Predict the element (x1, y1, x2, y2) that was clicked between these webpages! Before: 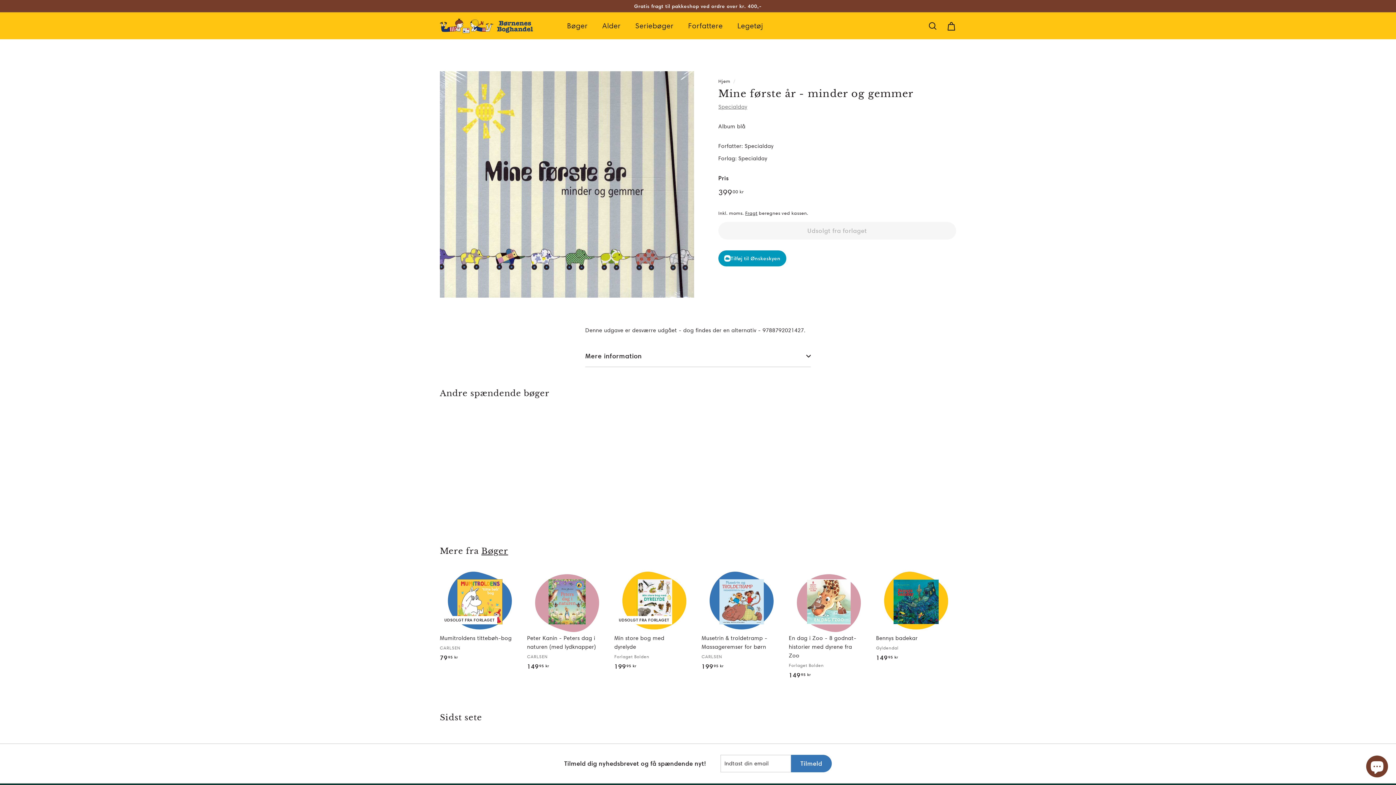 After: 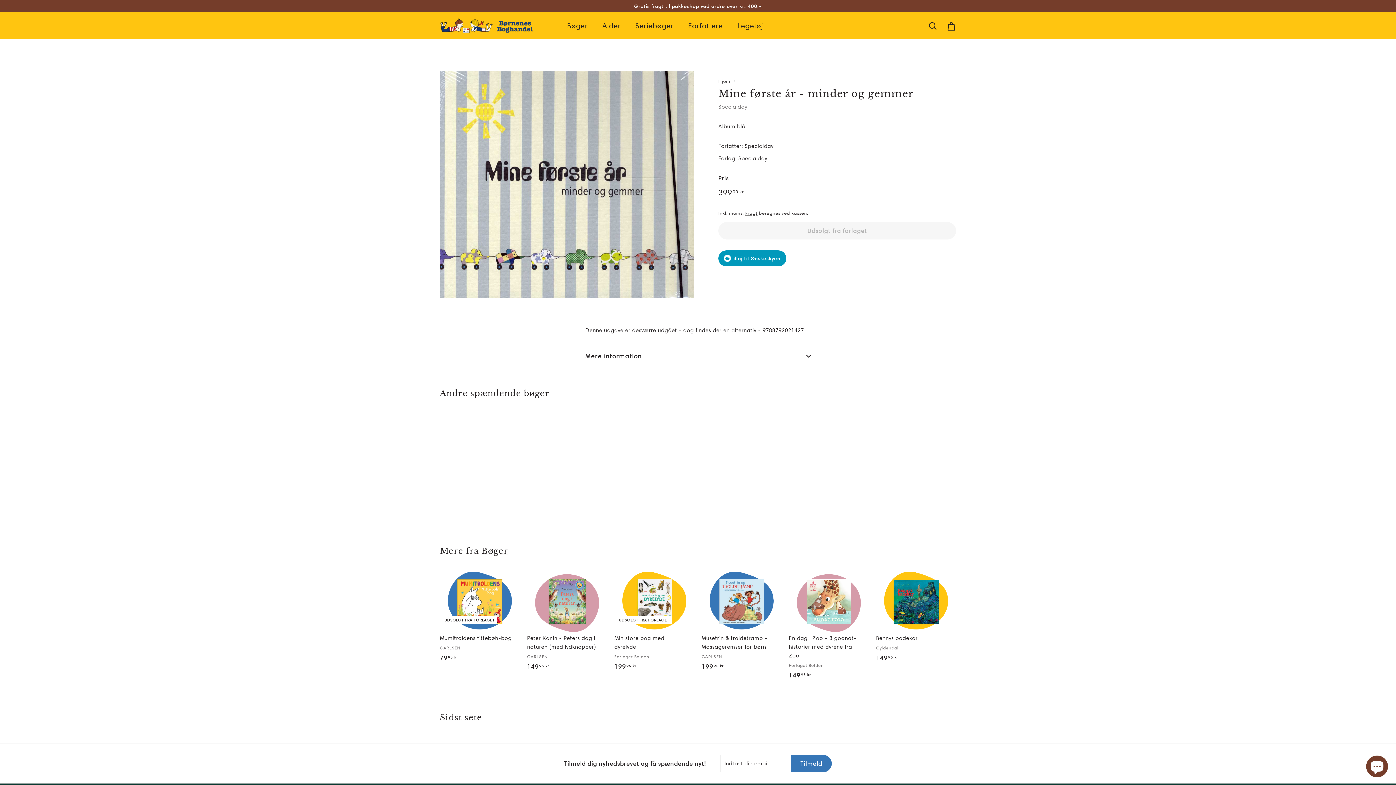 Action: bbox: (440, 412, 520, 521) label: UDSOLGT FRA FORLAGET
Mine første år - minder og gemmer
Specialday
39900 kr
399,00 kr